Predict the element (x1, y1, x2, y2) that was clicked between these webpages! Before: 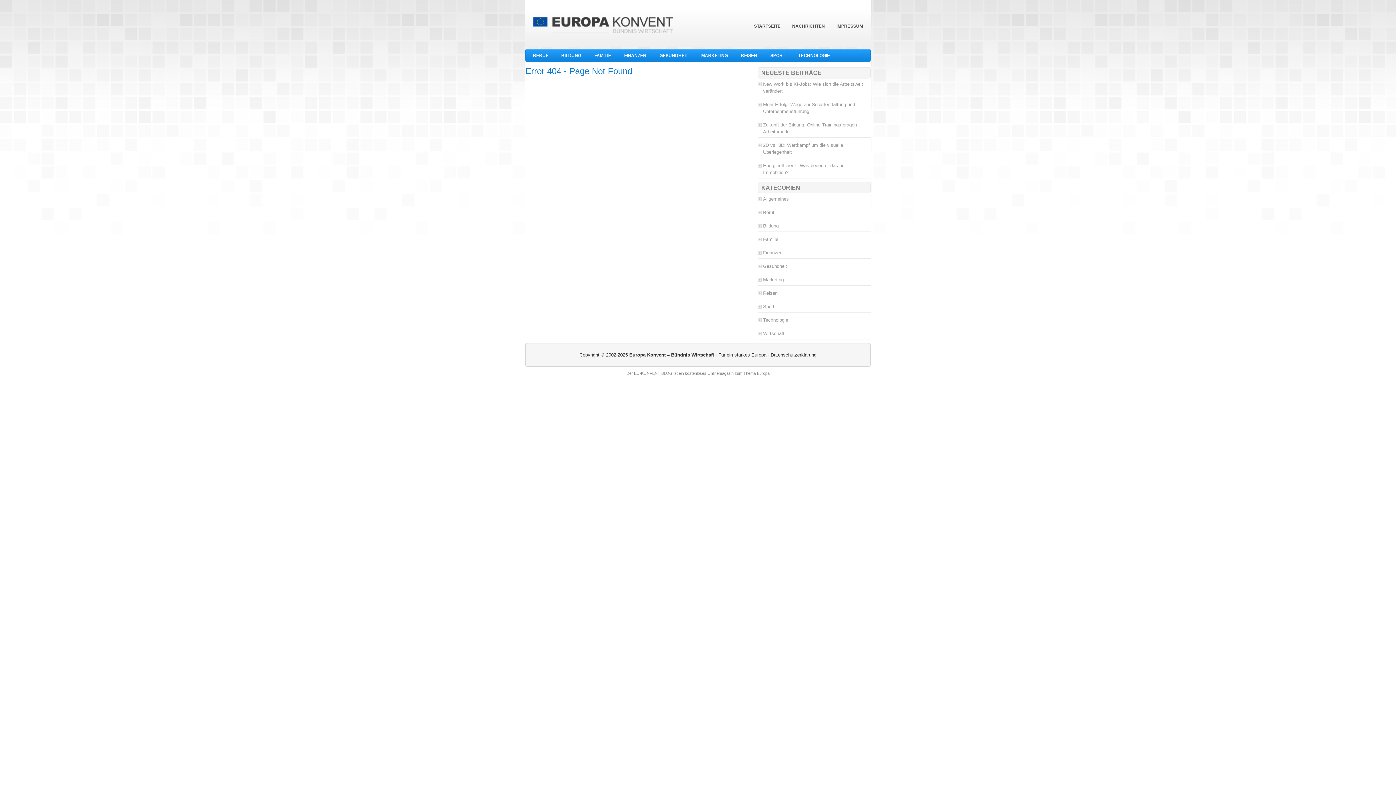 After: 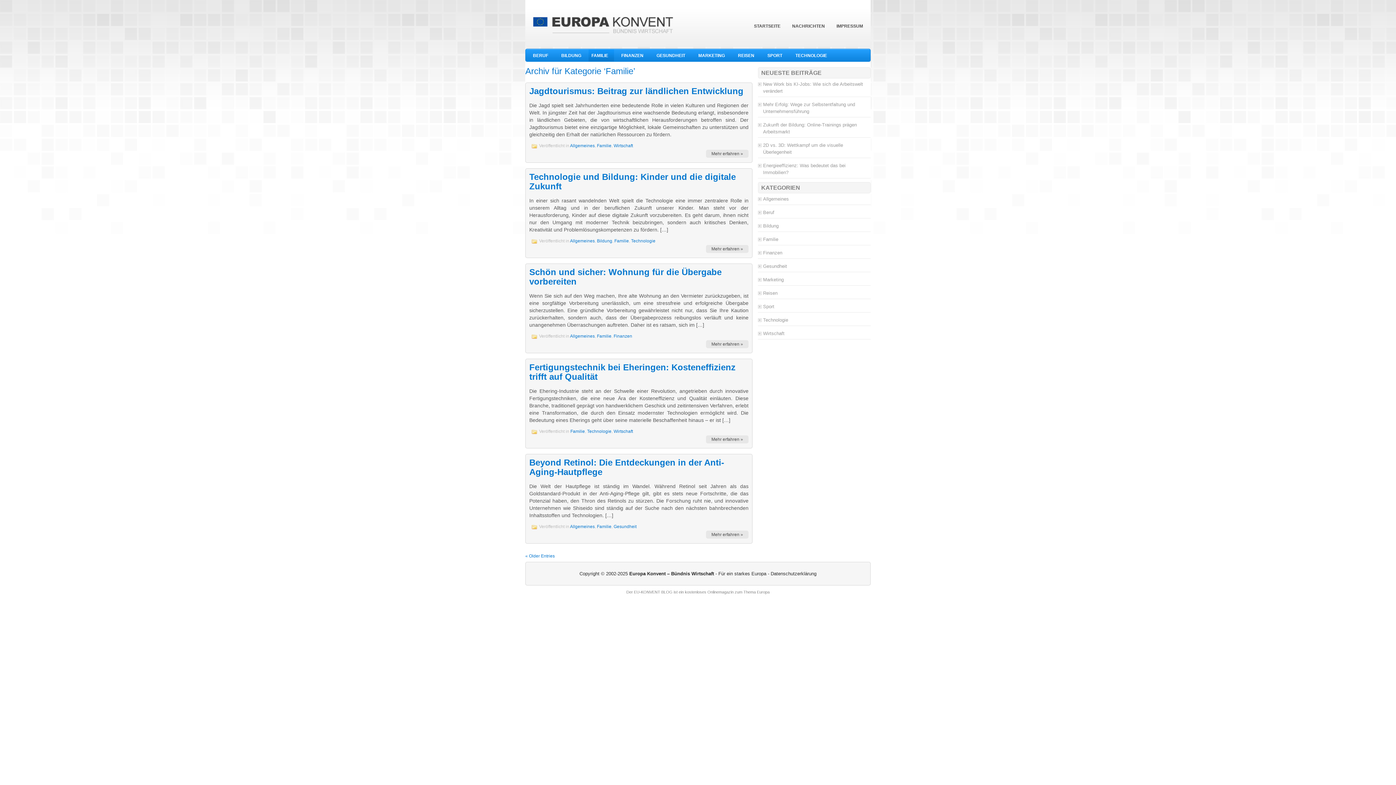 Action: bbox: (763, 236, 778, 242) label: Familie